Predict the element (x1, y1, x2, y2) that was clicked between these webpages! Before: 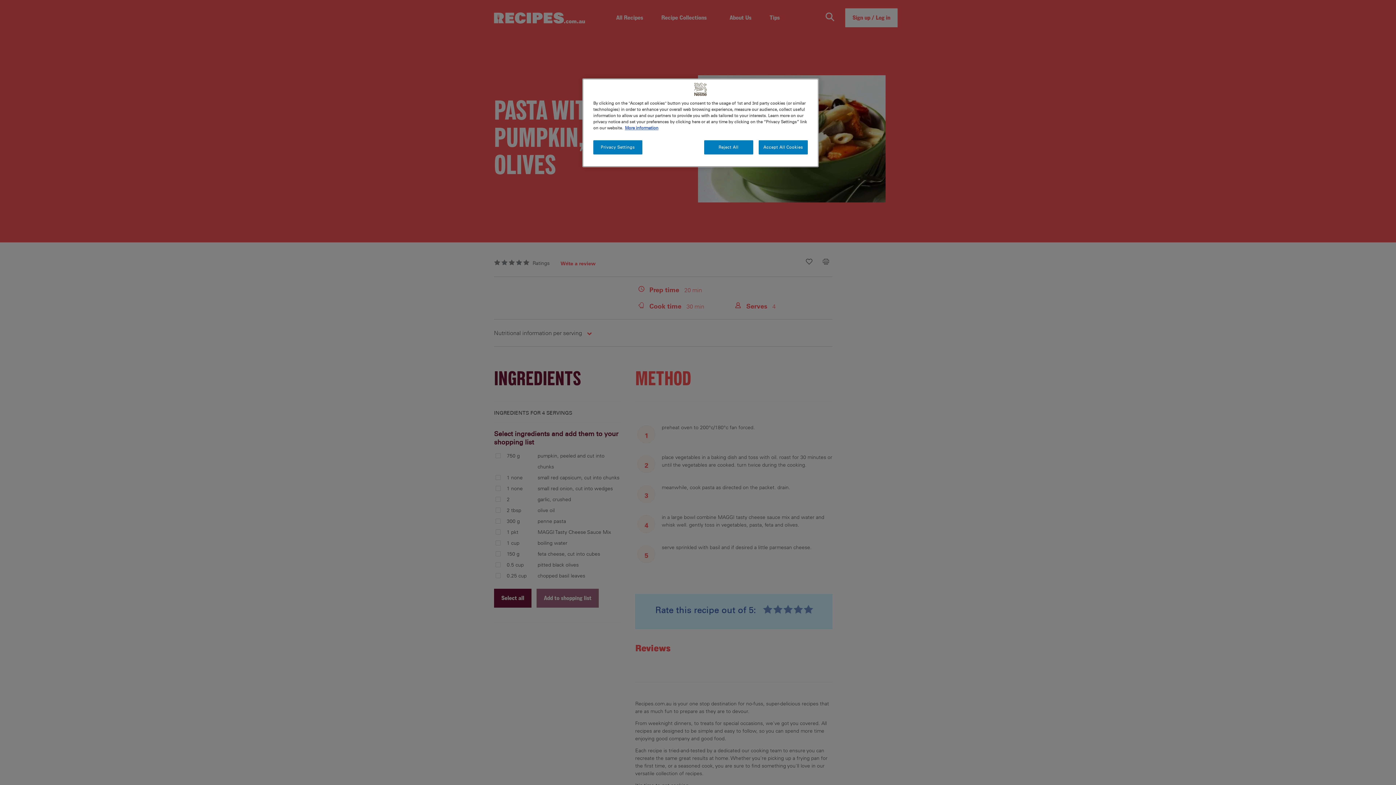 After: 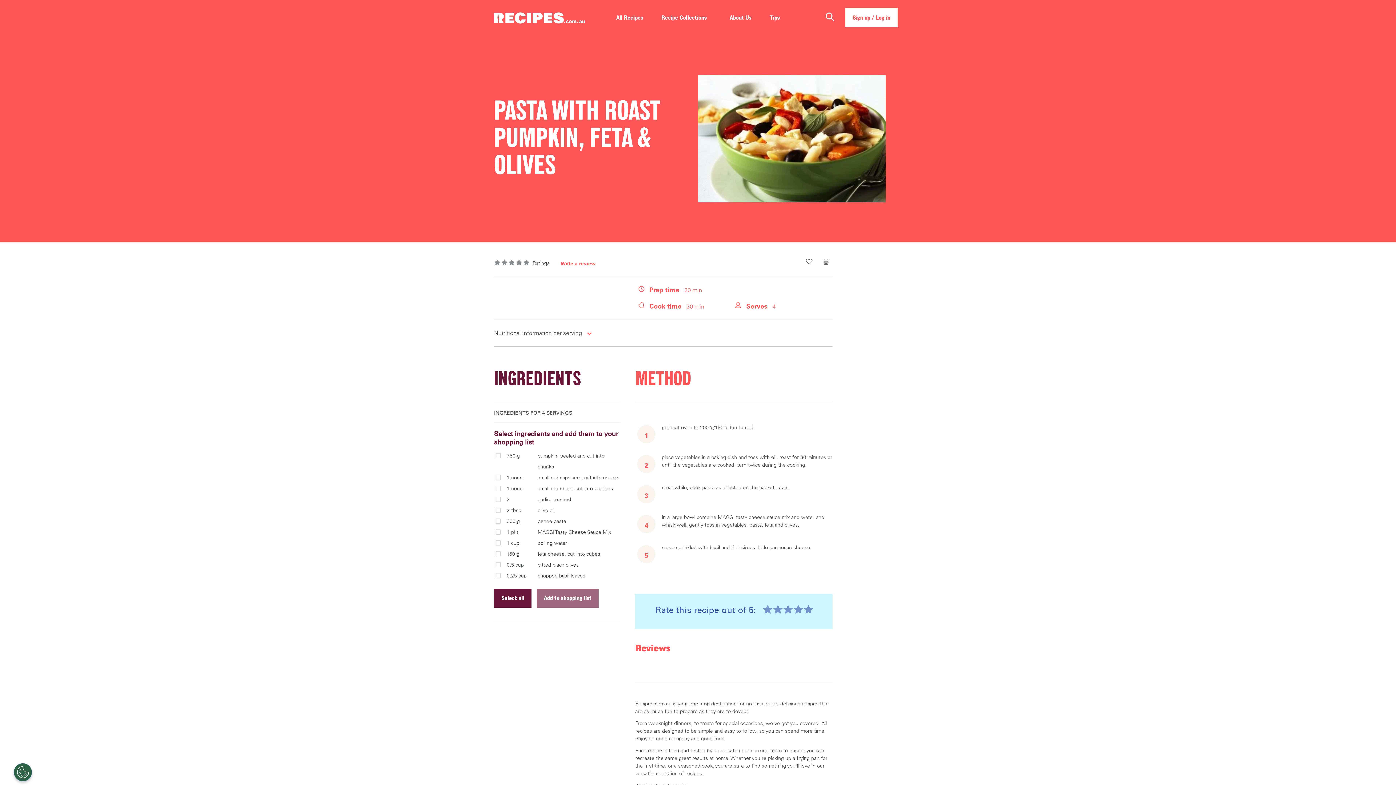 Action: bbox: (758, 140, 808, 154) label: Accept All Cookies